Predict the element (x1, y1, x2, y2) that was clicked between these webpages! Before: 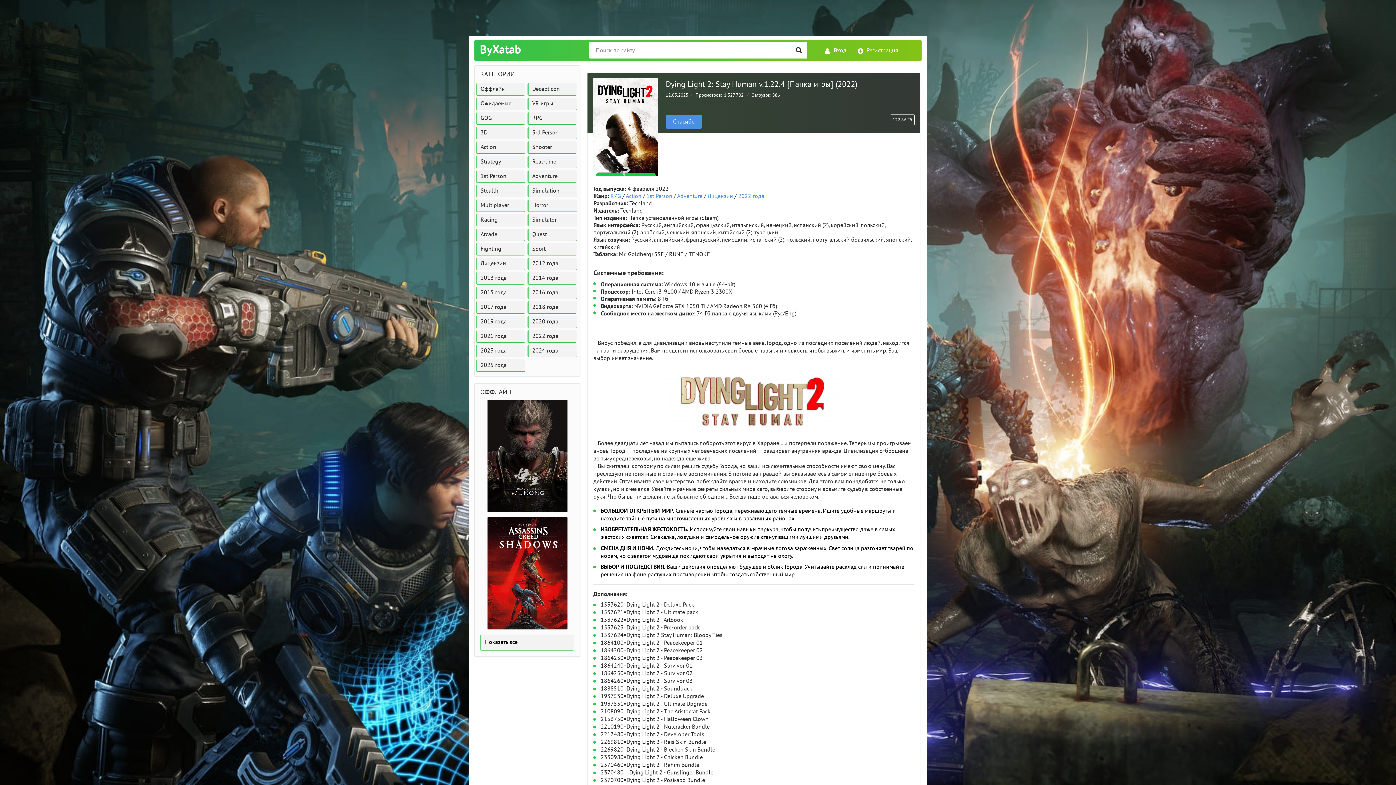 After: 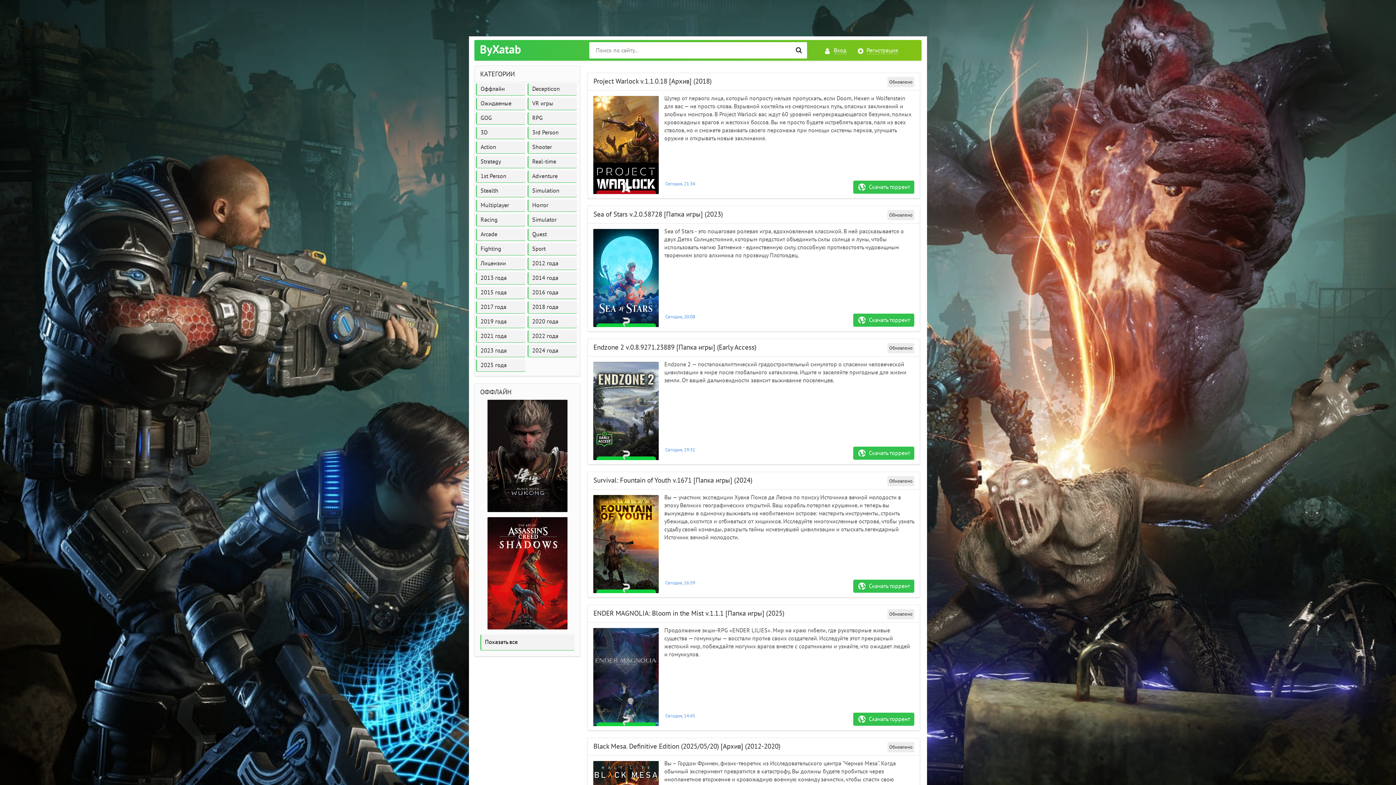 Action: label: Лицензии bbox: (707, 193, 733, 199)